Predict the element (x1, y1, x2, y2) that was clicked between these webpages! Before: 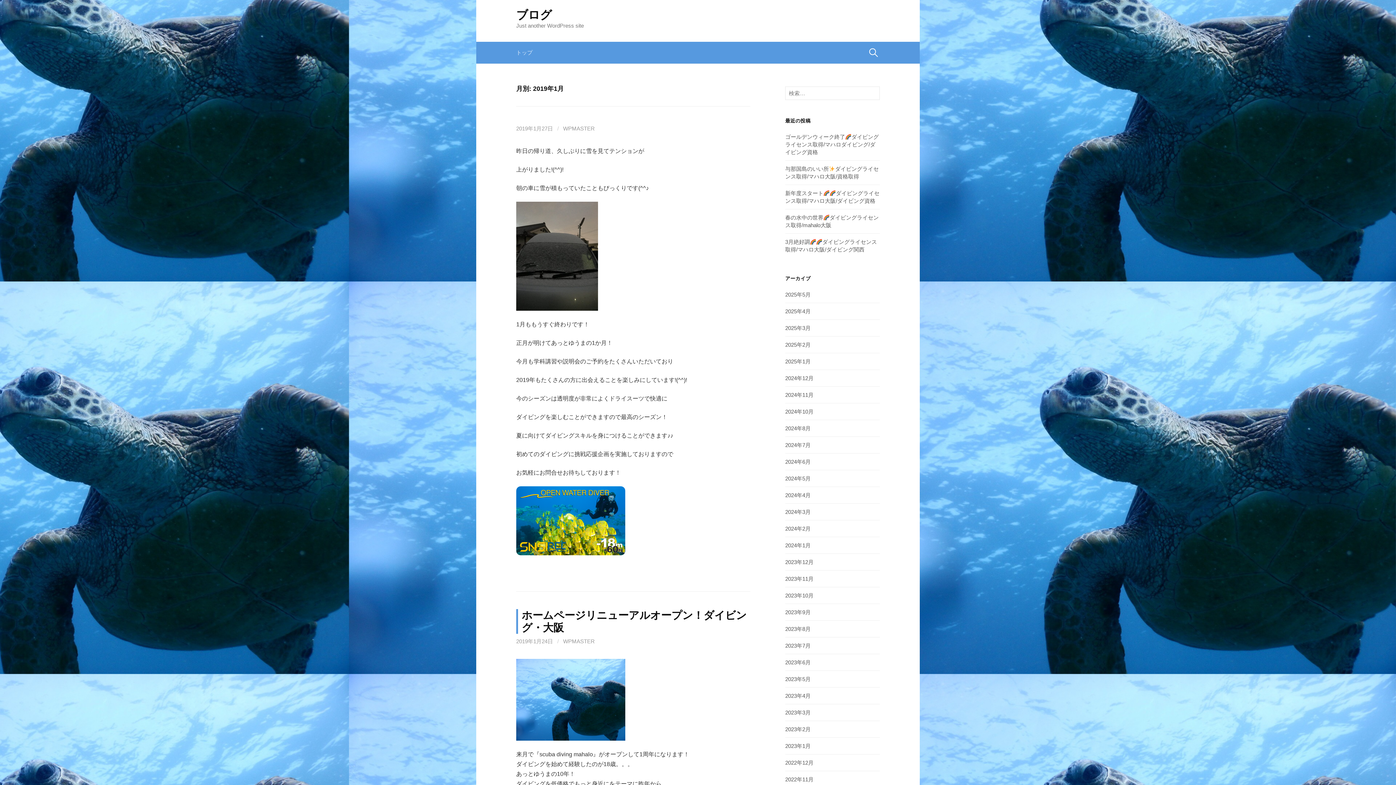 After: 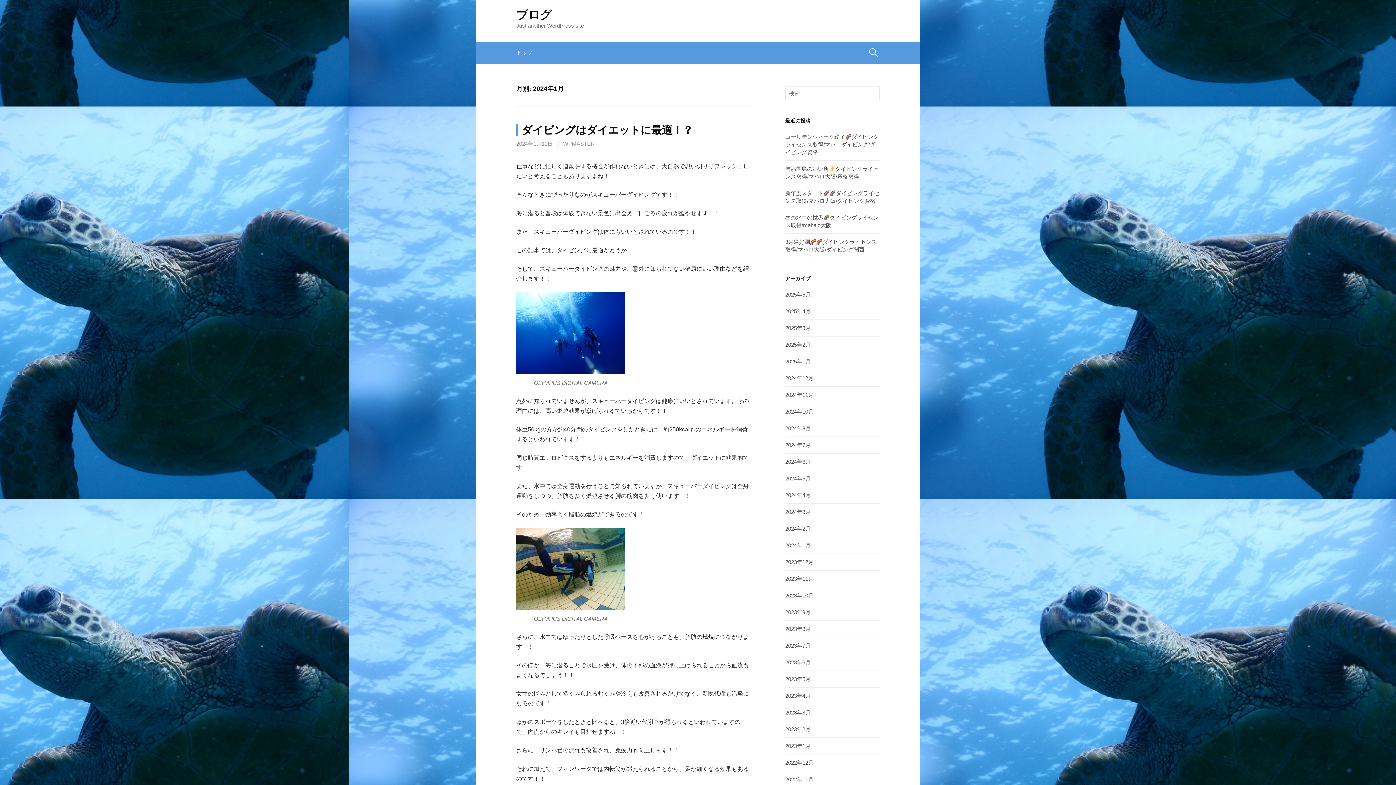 Action: bbox: (785, 542, 810, 548) label: 2024年1月